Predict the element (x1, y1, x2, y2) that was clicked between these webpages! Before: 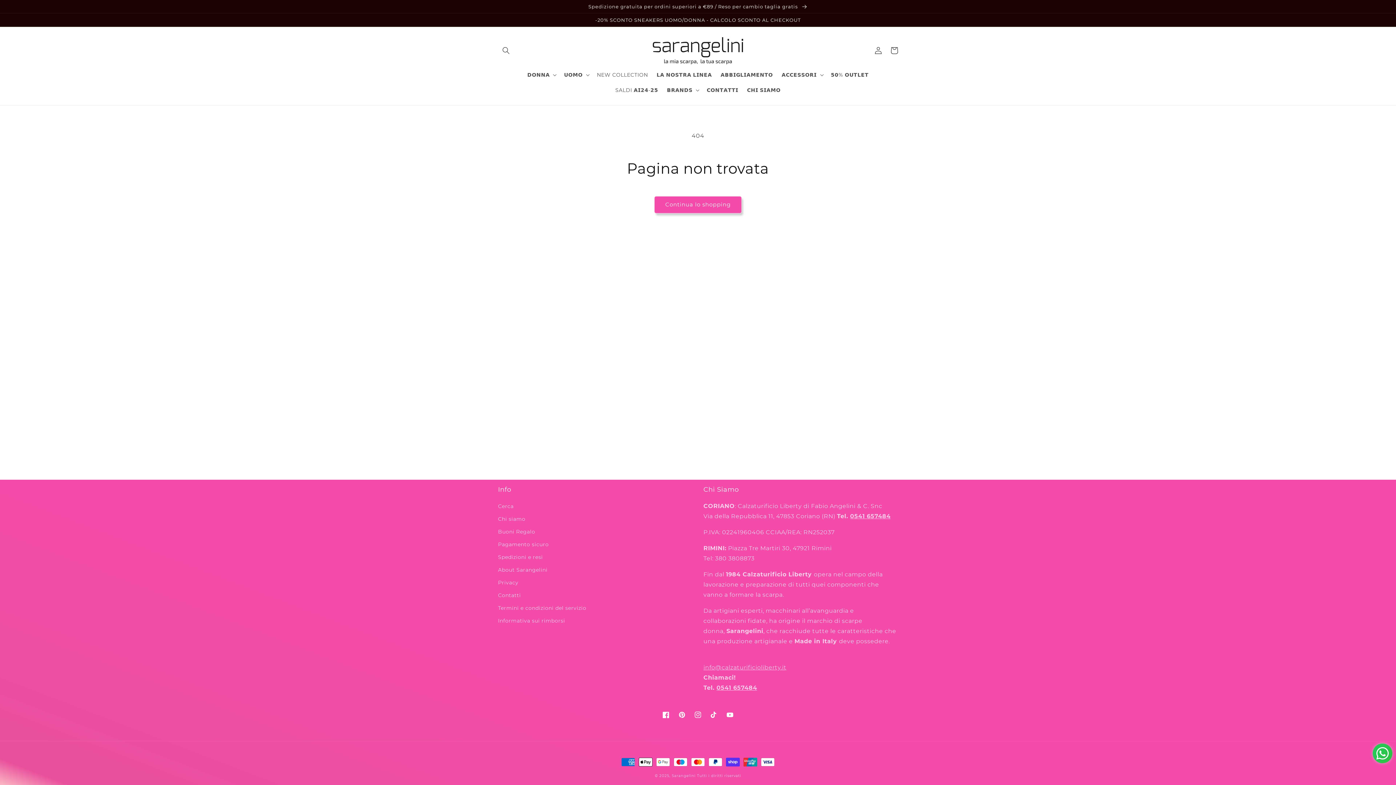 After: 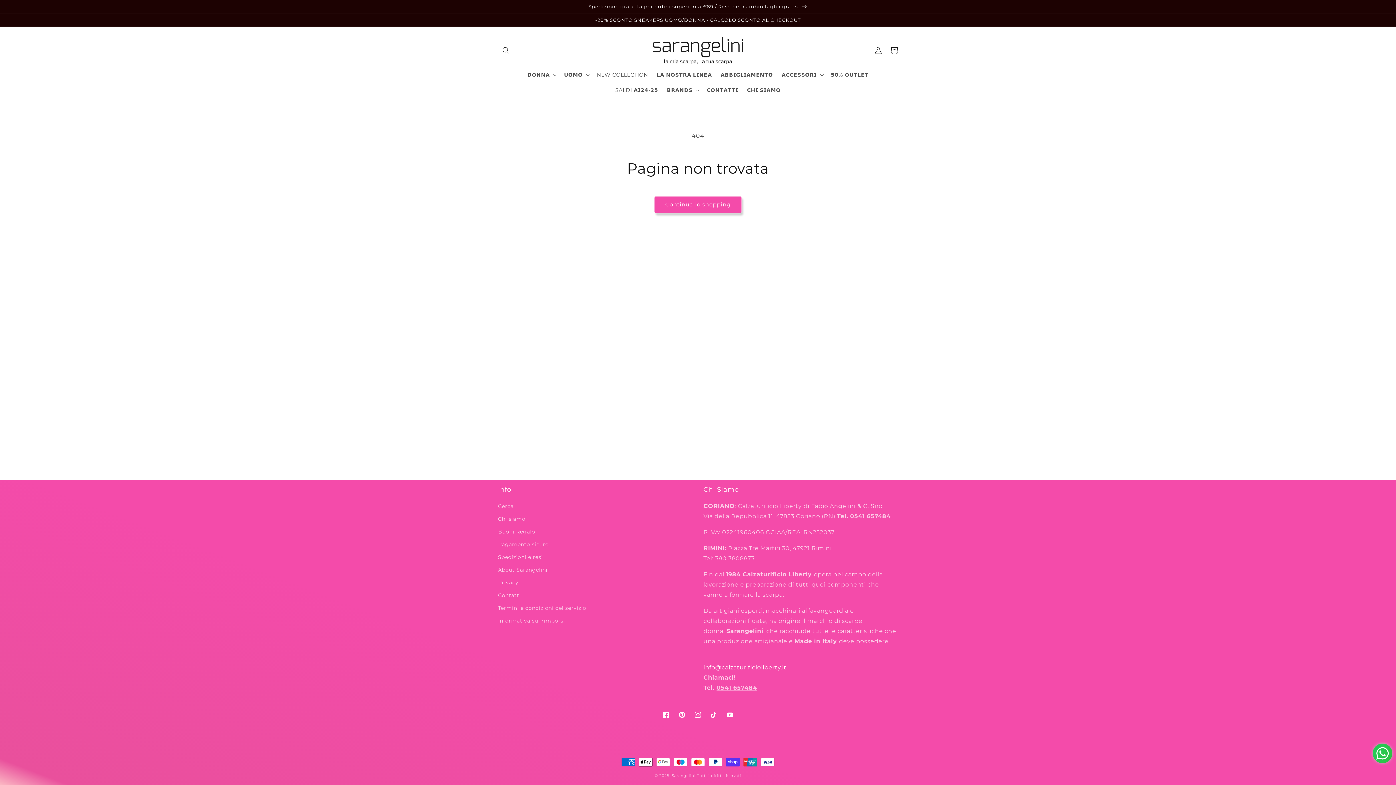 Action: label: info@calzaturificioliberty.it bbox: (703, 664, 786, 671)